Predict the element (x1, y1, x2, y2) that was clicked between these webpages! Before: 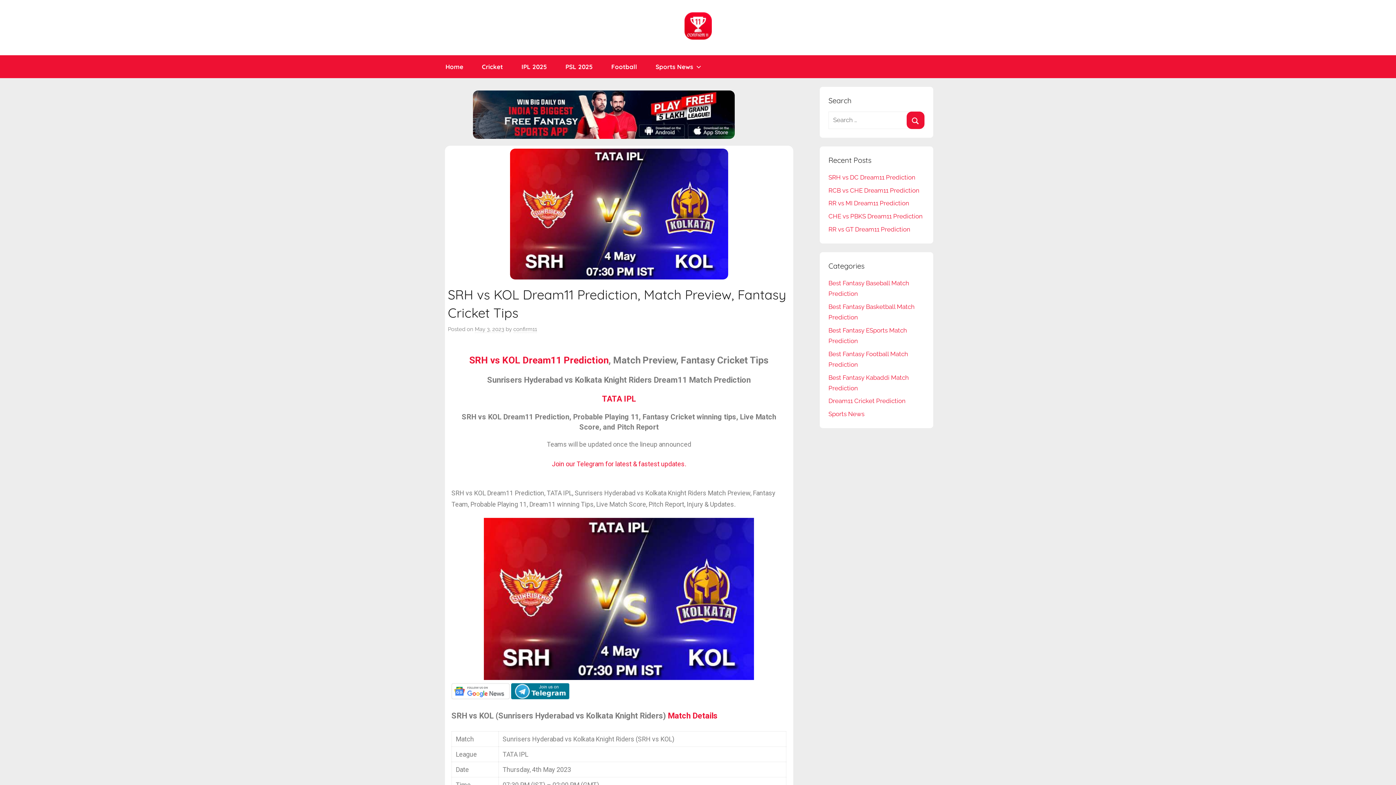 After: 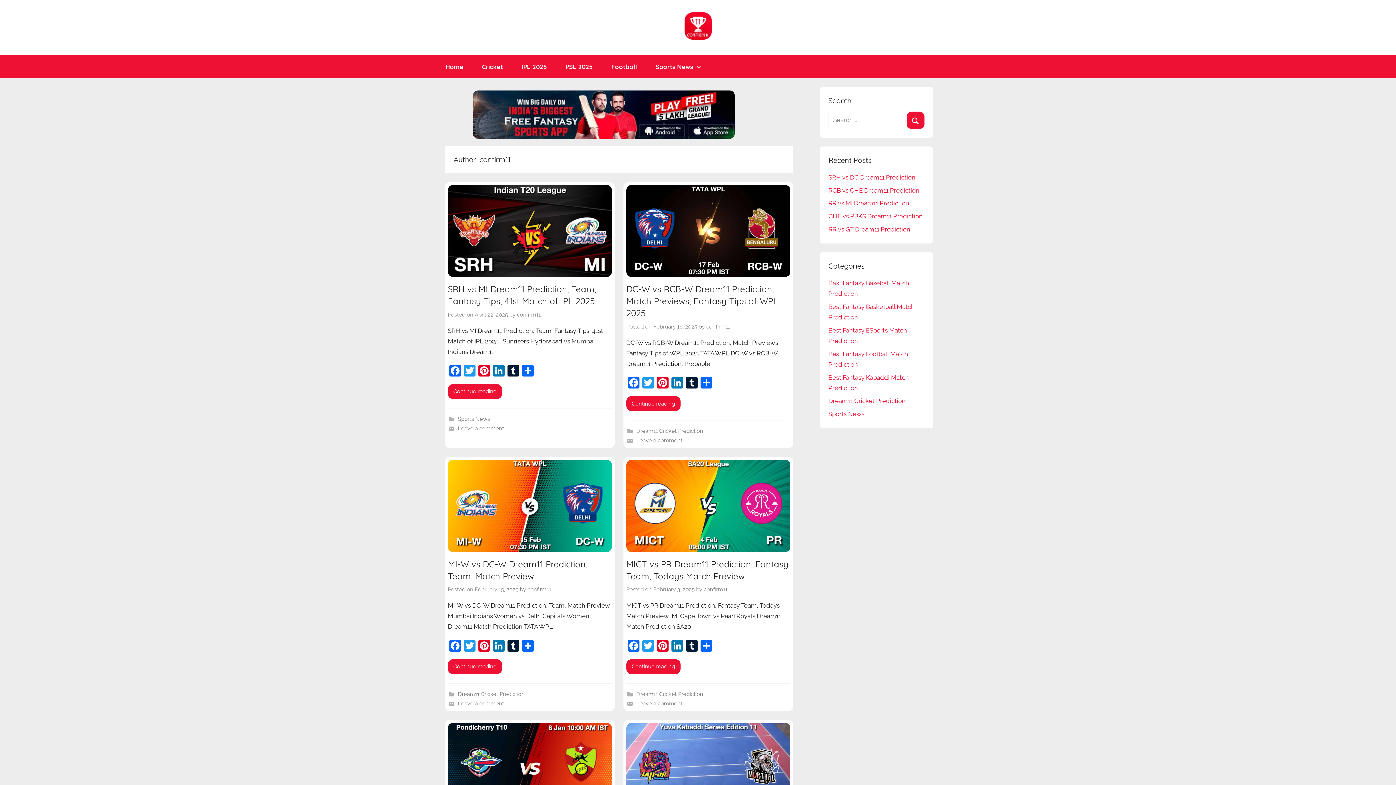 Action: label: confirm11 bbox: (513, 326, 537, 333)